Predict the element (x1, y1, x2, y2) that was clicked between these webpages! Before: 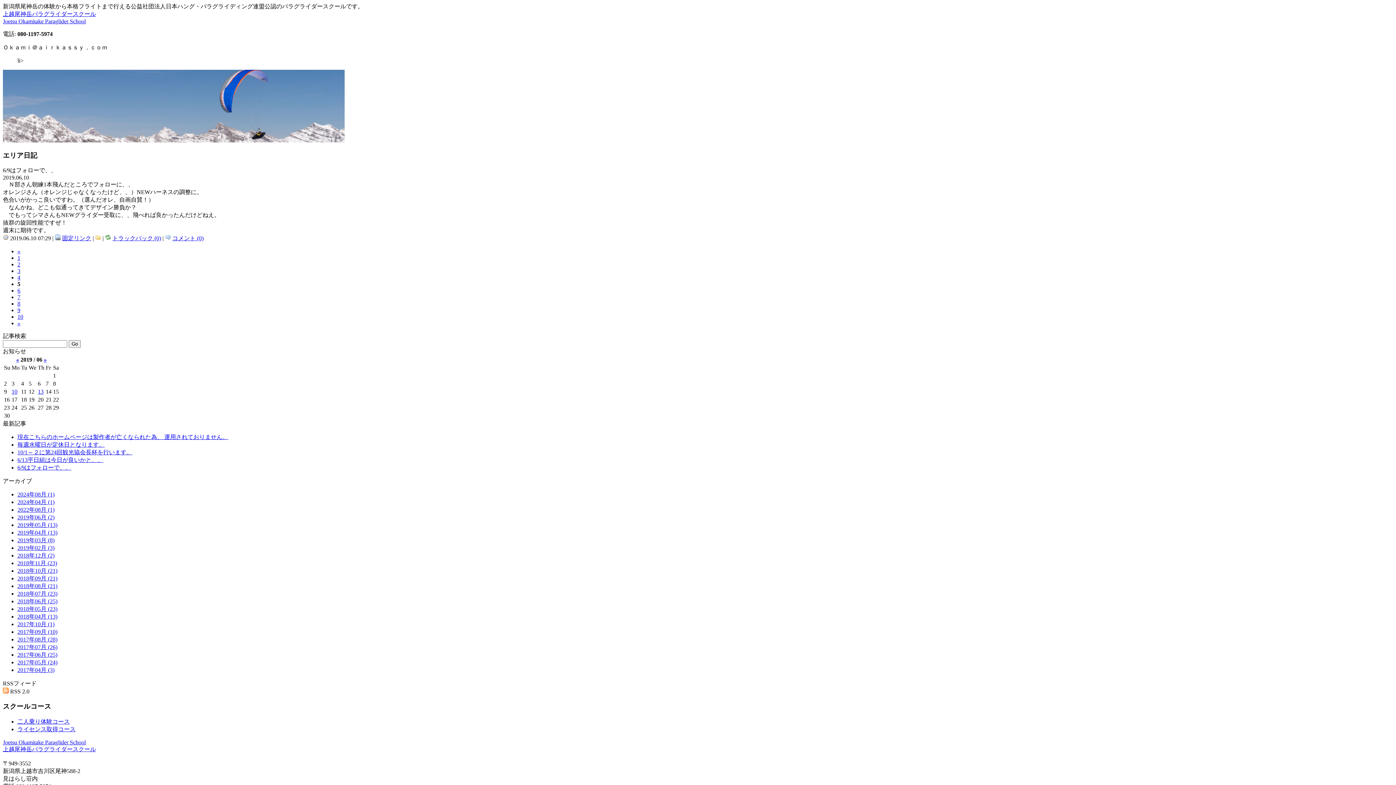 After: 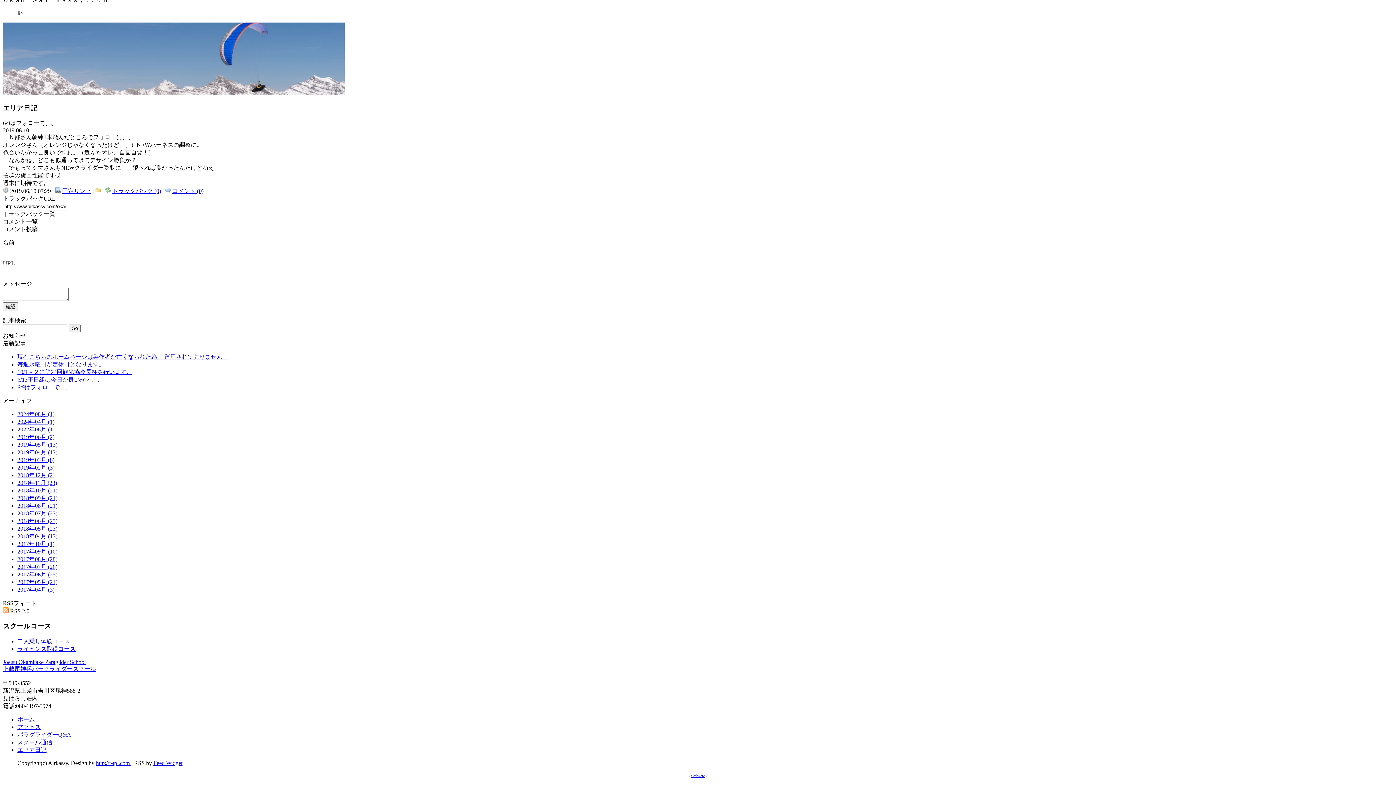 Action: bbox: (172, 235, 203, 241) label: コメント (0)